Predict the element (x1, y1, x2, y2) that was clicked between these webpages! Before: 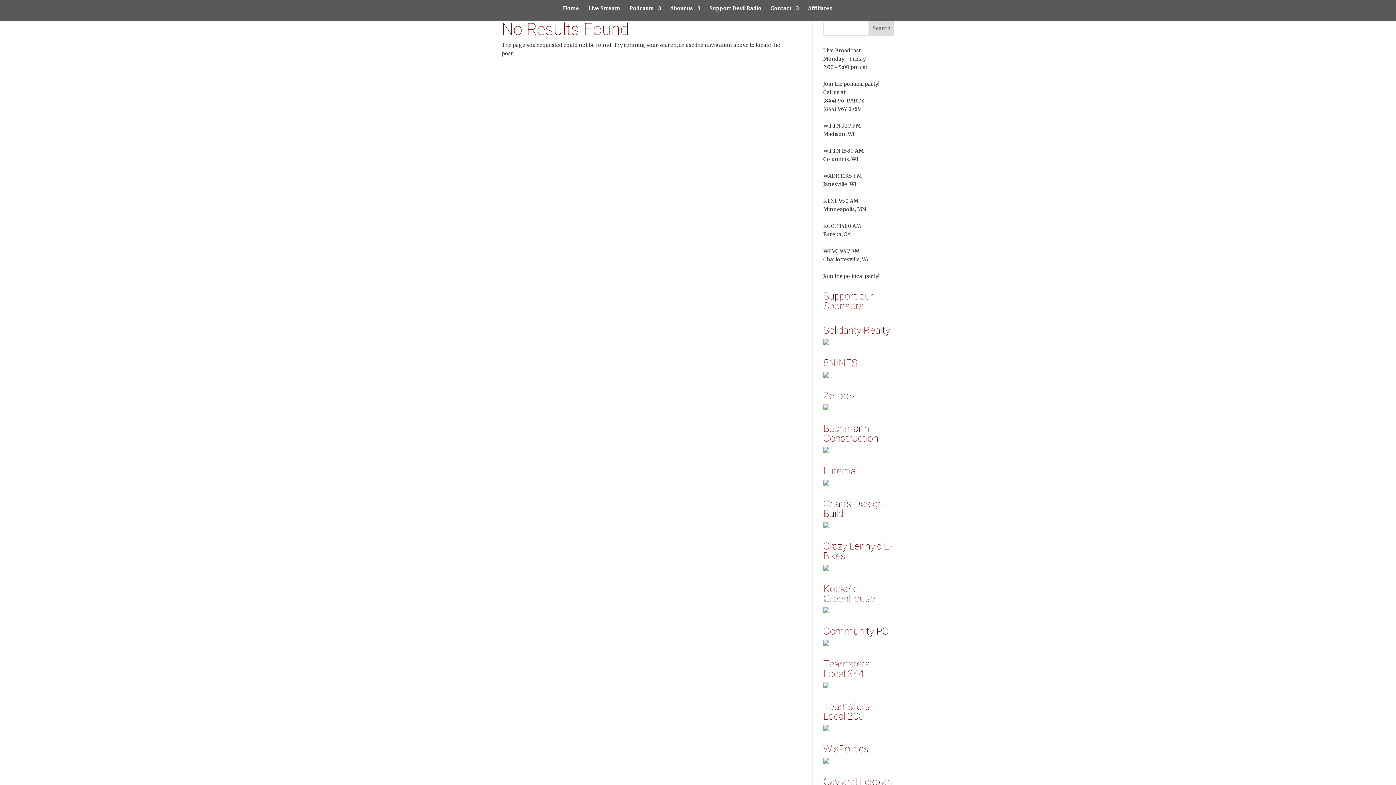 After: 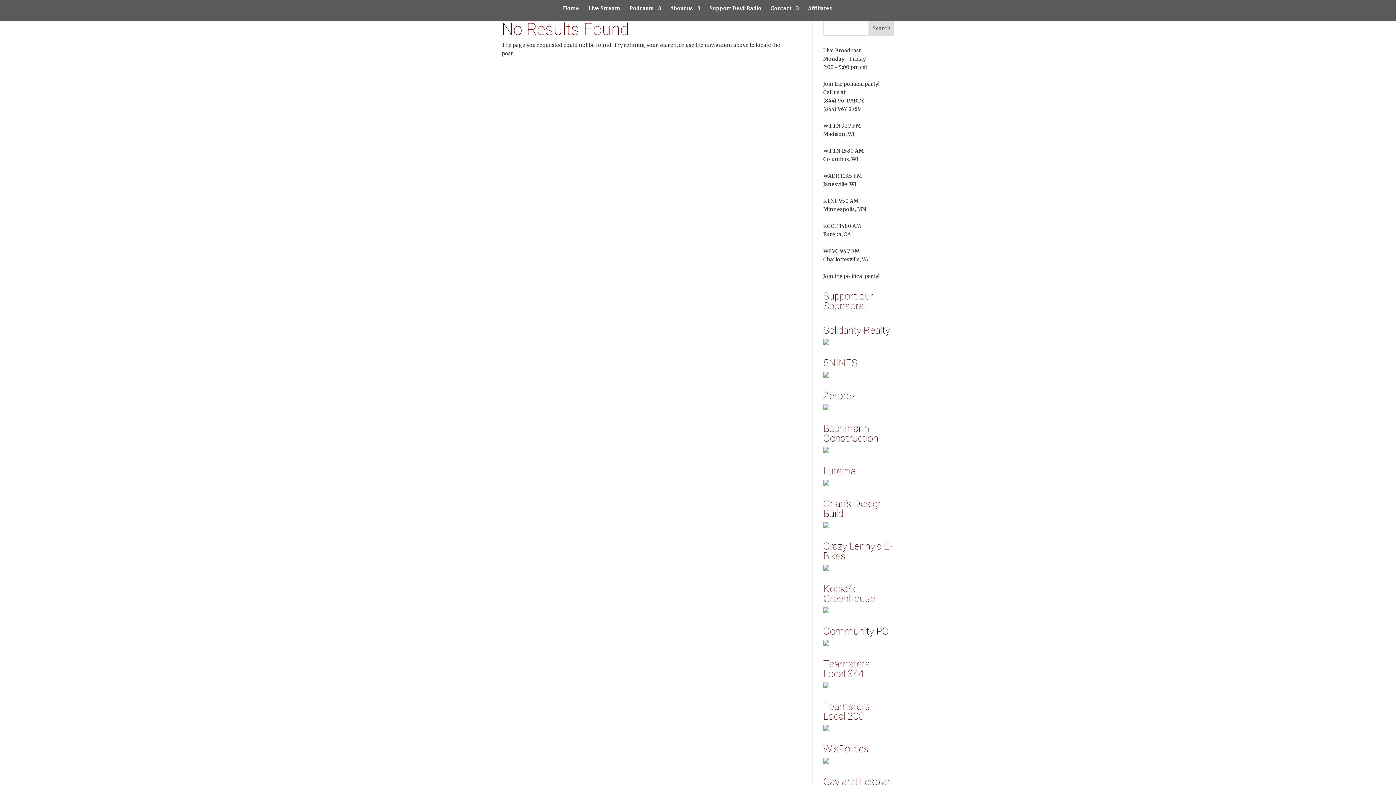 Action: bbox: (823, 405, 829, 412)